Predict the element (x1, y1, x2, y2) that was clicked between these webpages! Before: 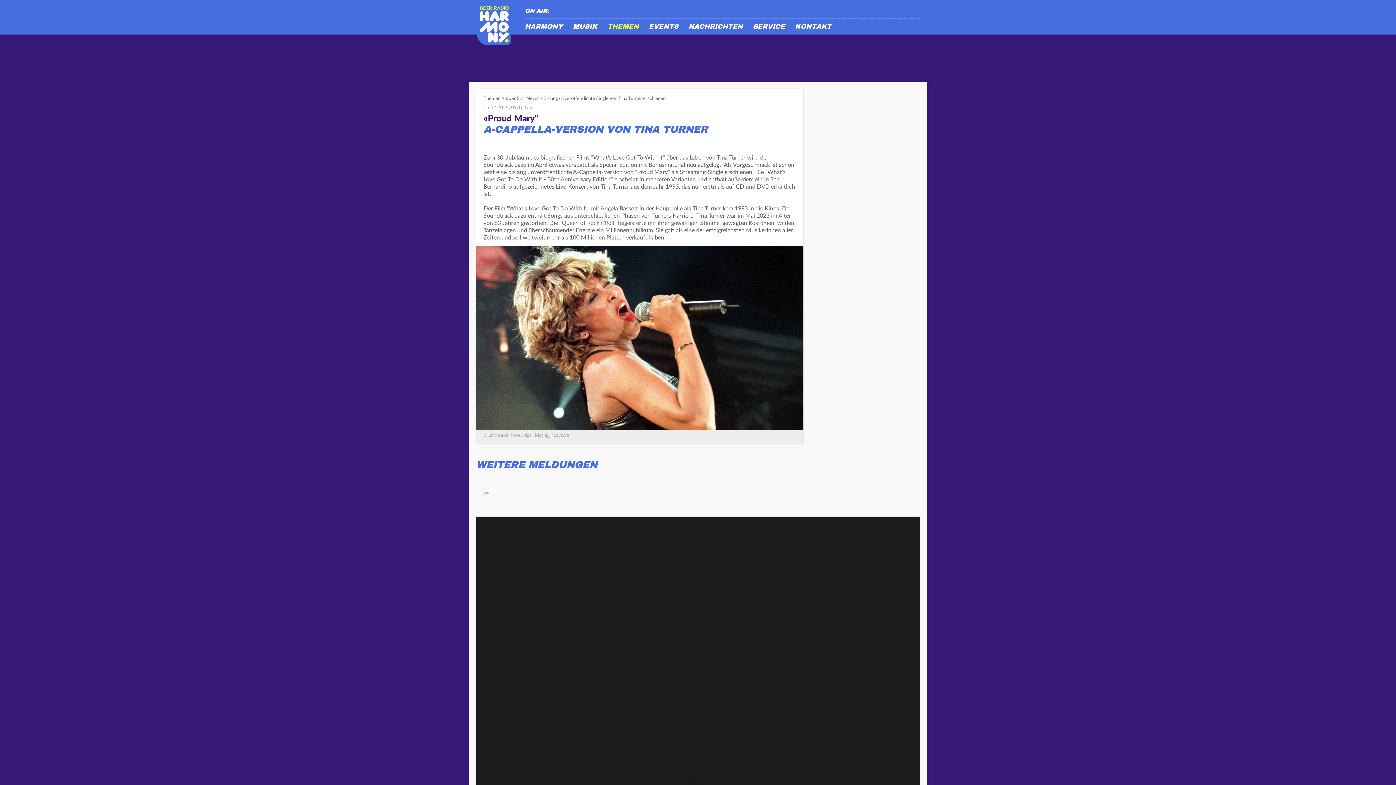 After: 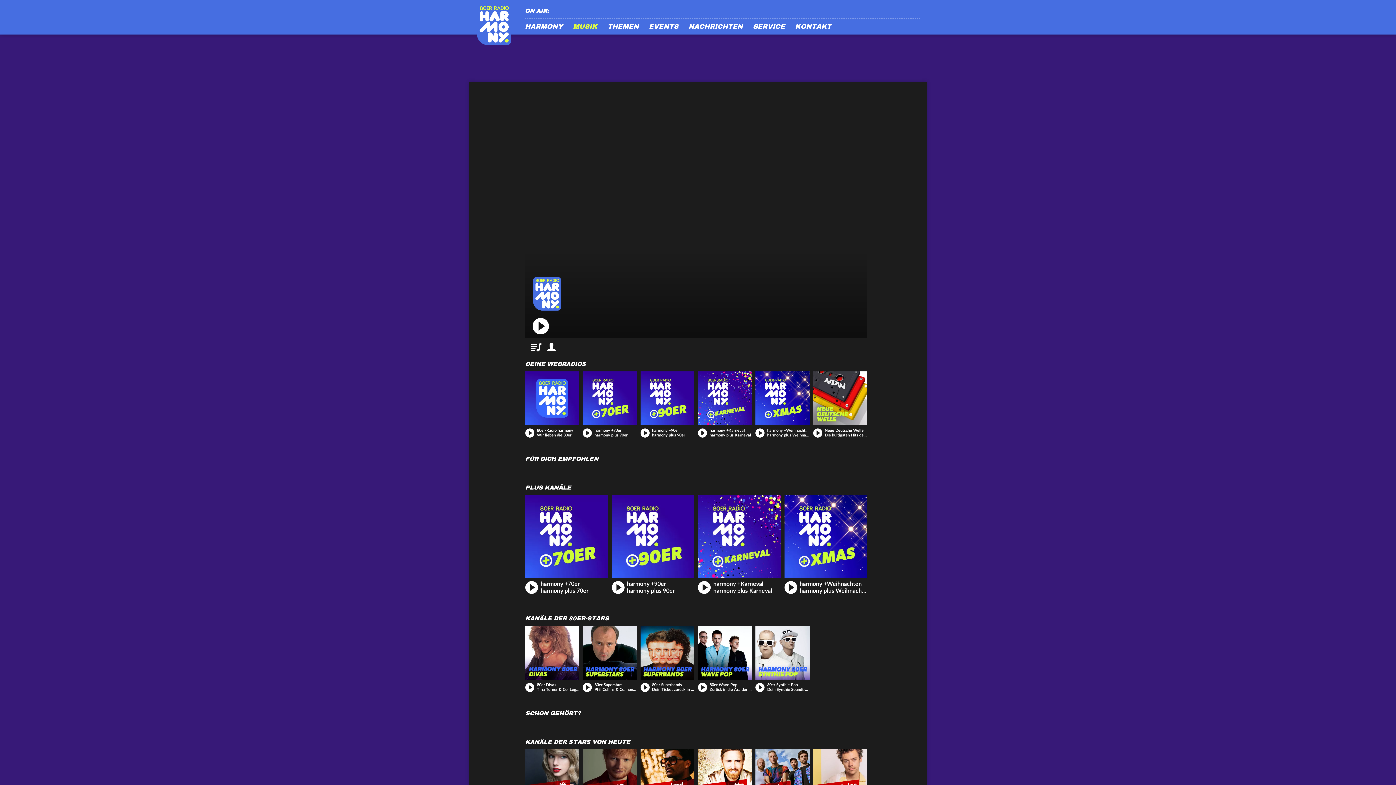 Action: label: MUSIK bbox: (573, 23, 597, 33)